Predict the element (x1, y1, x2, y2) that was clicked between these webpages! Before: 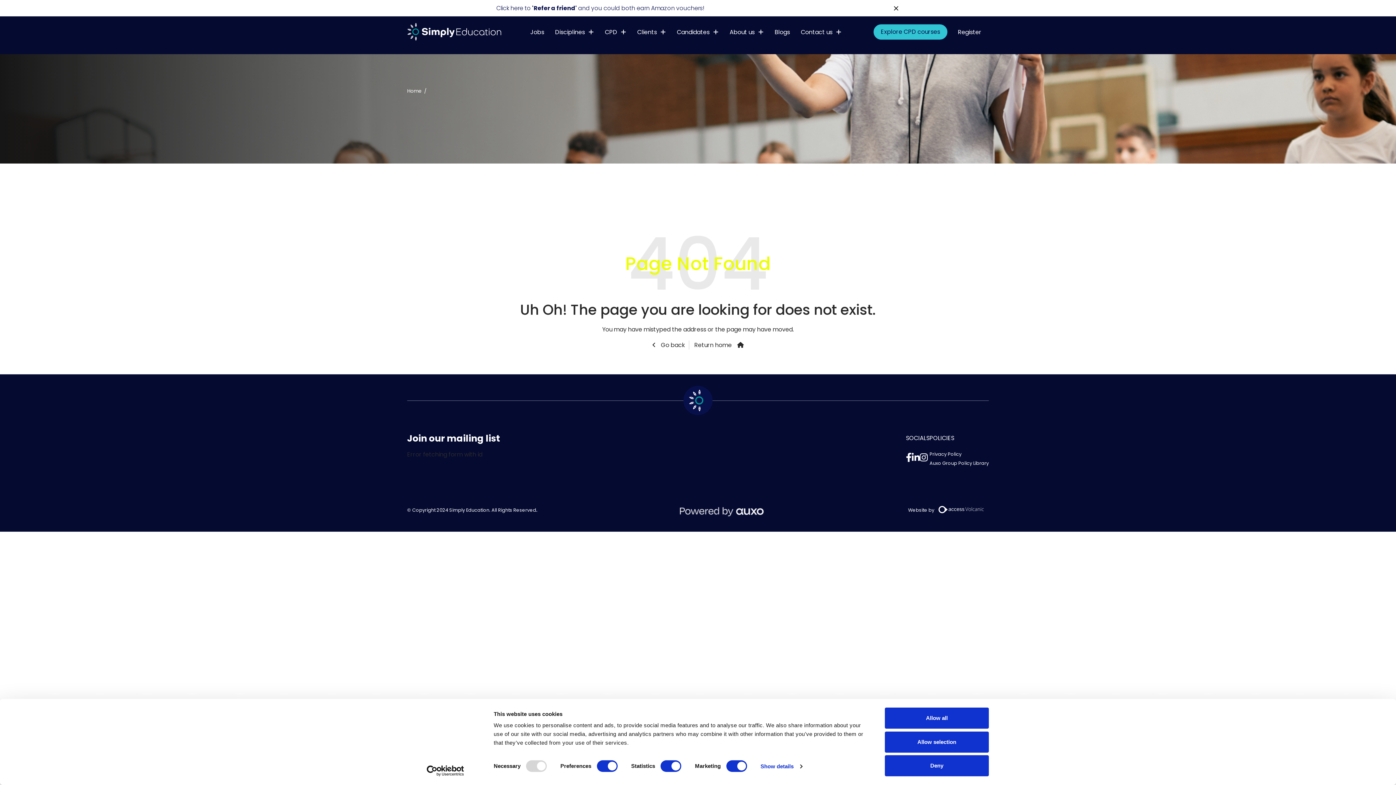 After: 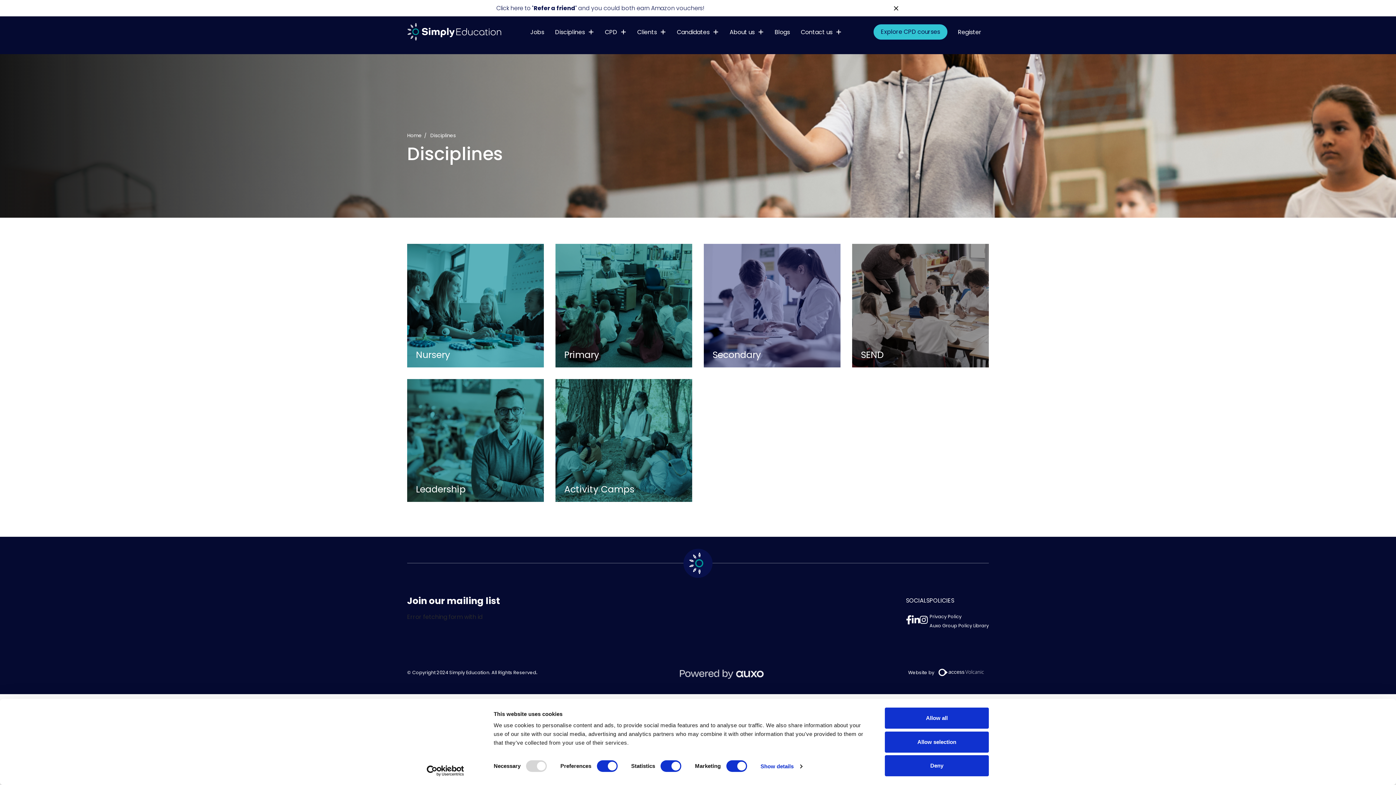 Action: bbox: (555, 27, 585, 36) label: Disciplines